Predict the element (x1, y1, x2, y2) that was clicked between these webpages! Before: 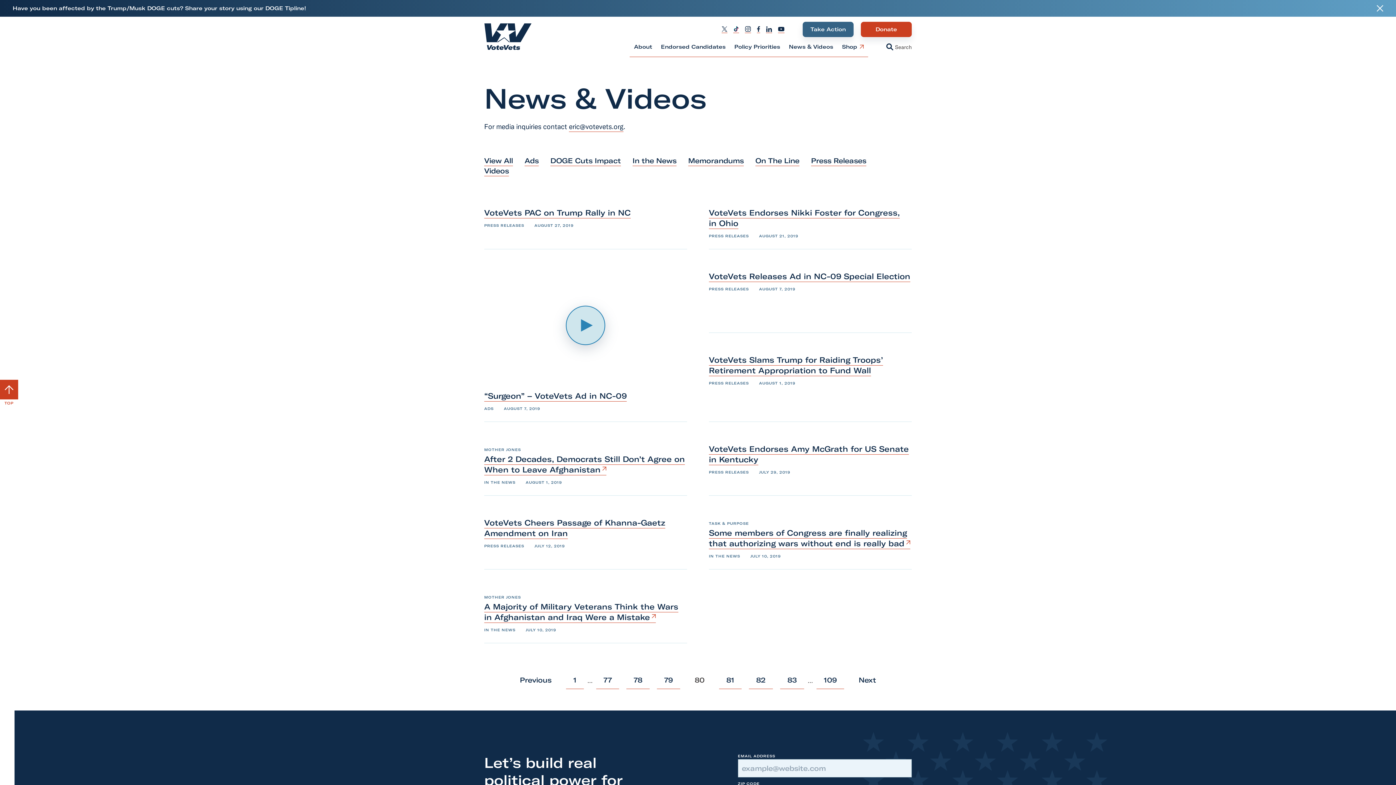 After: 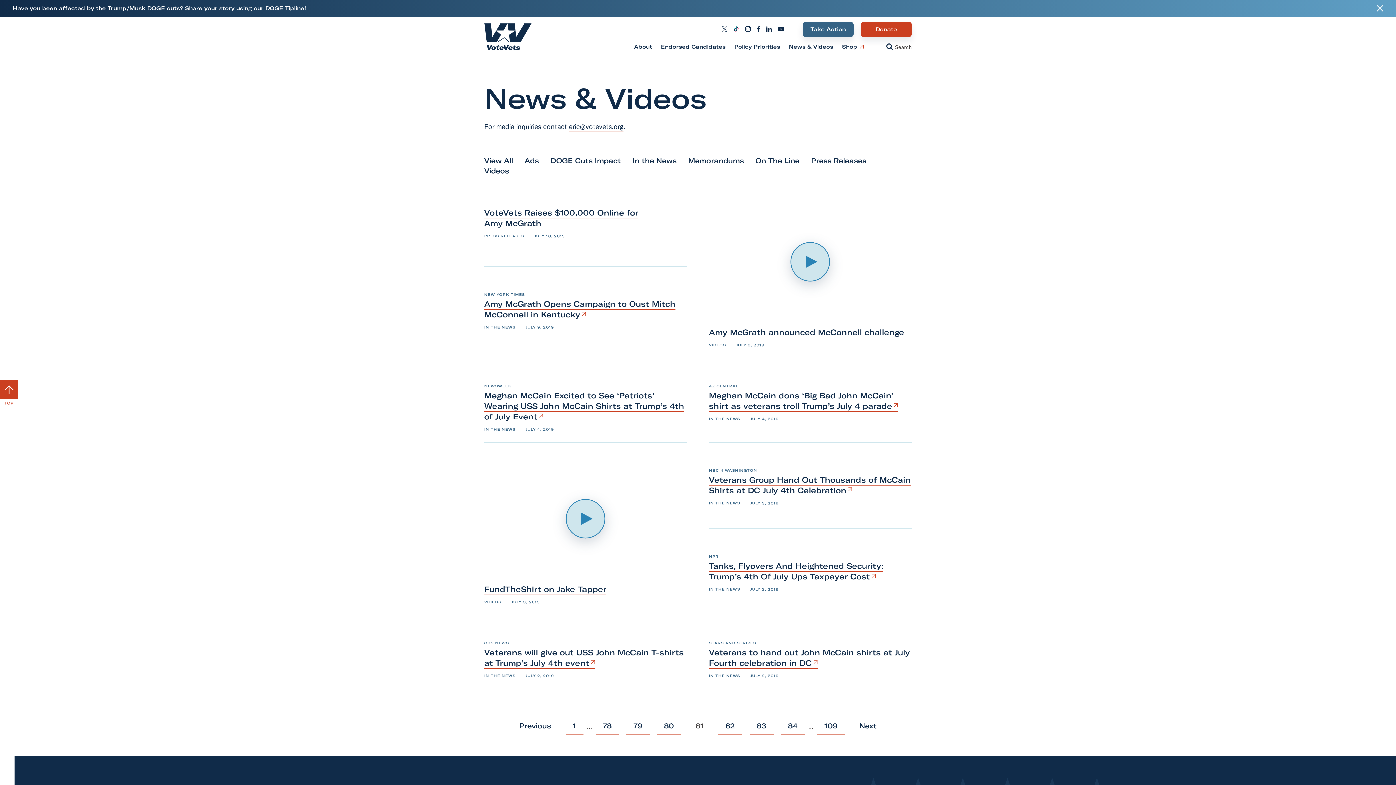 Action: label: Next bbox: (851, 671, 883, 689)